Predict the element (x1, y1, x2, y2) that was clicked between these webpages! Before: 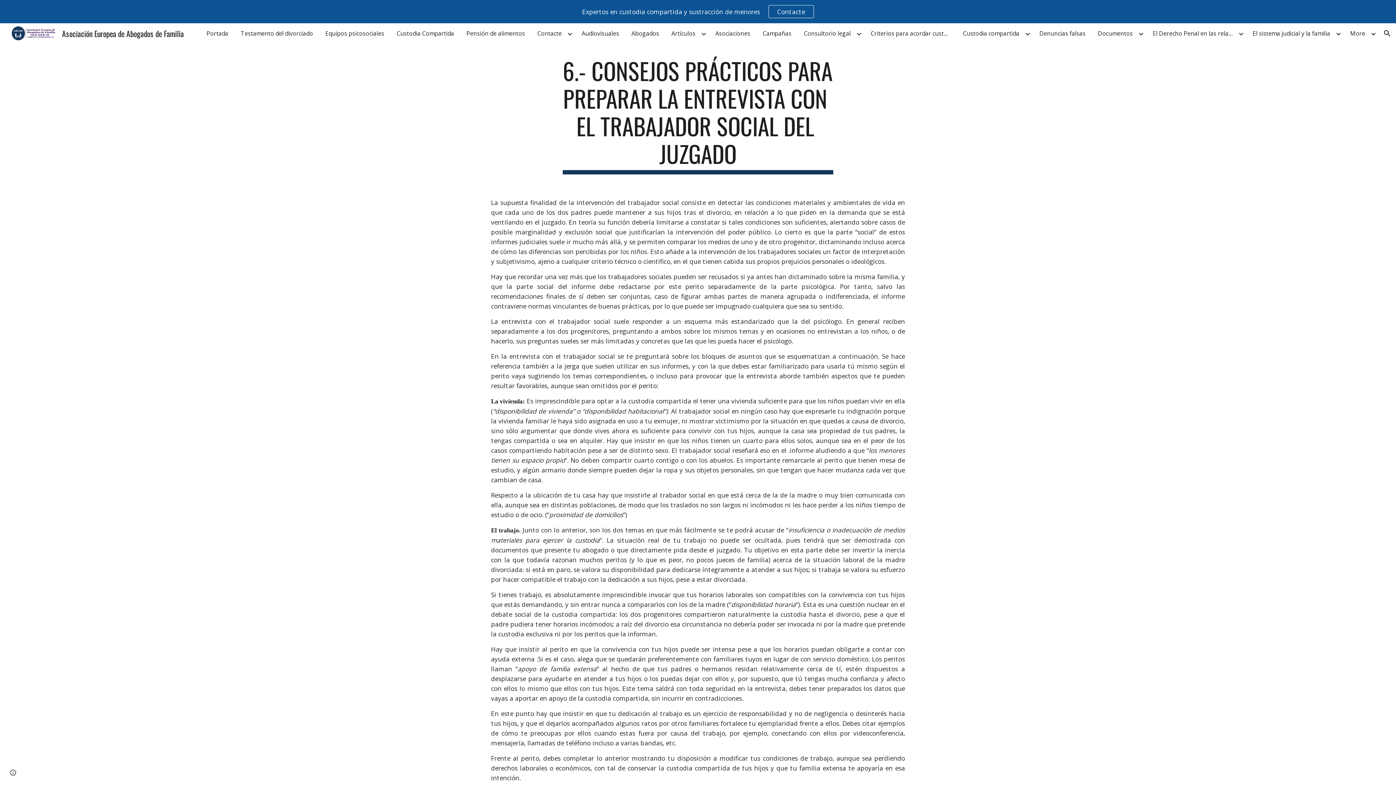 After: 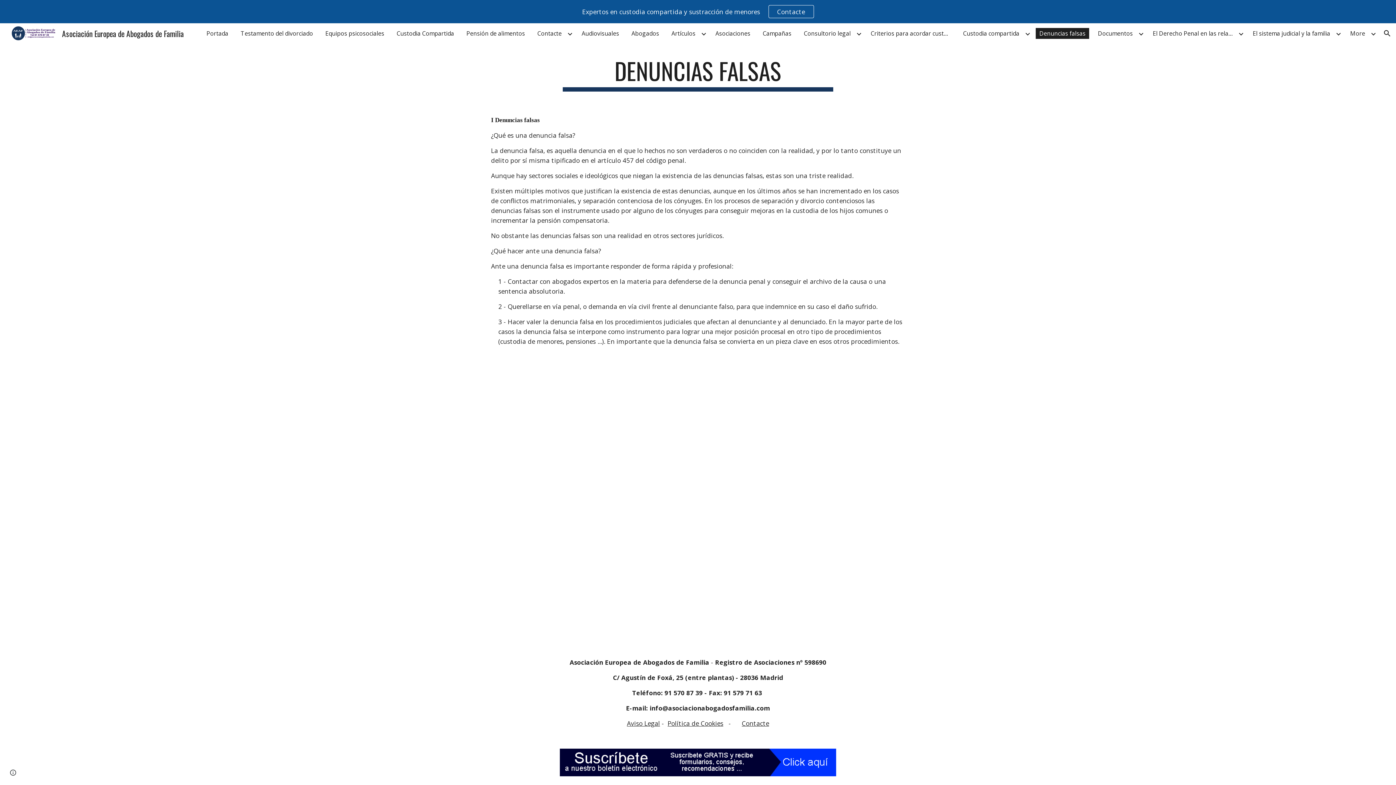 Action: bbox: (1036, 28, 1089, 38) label: Denuncias falsas